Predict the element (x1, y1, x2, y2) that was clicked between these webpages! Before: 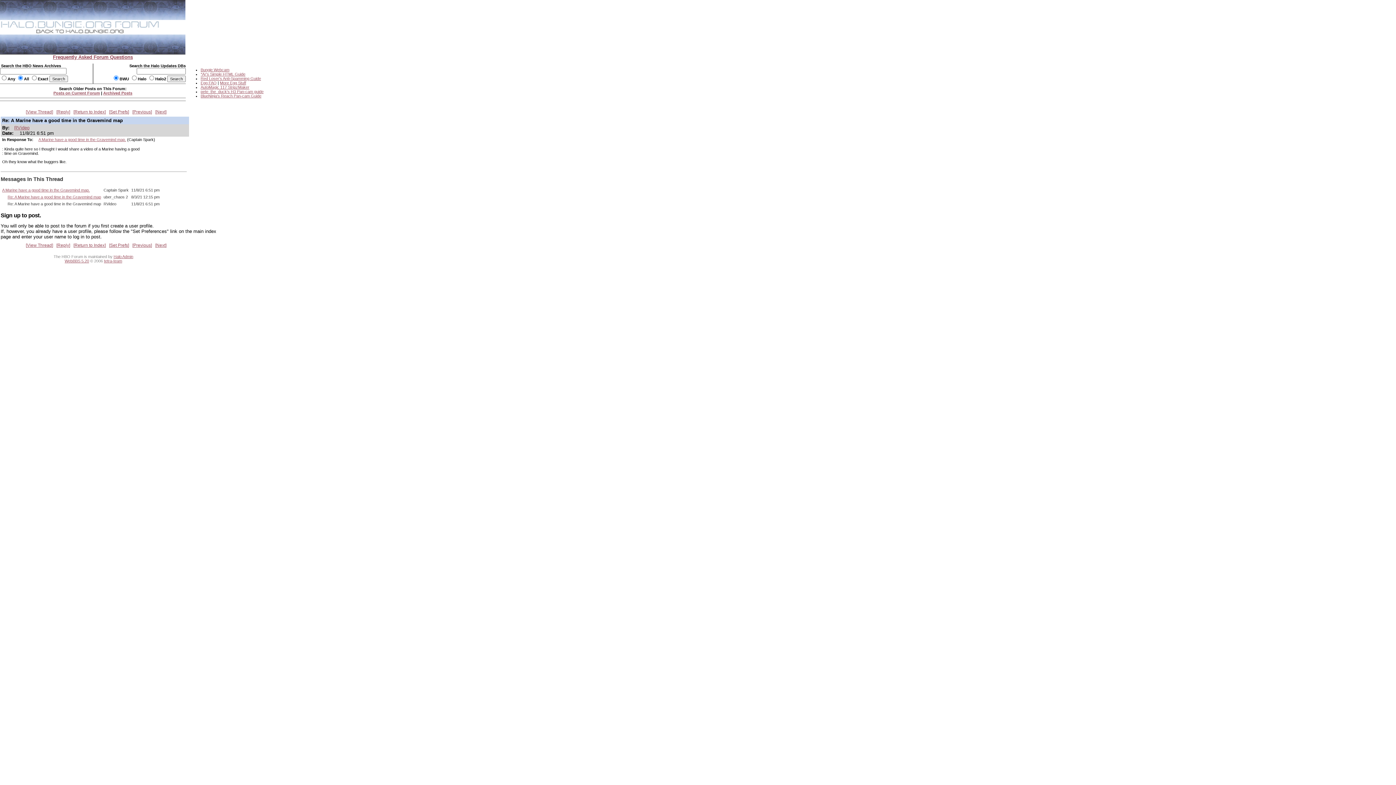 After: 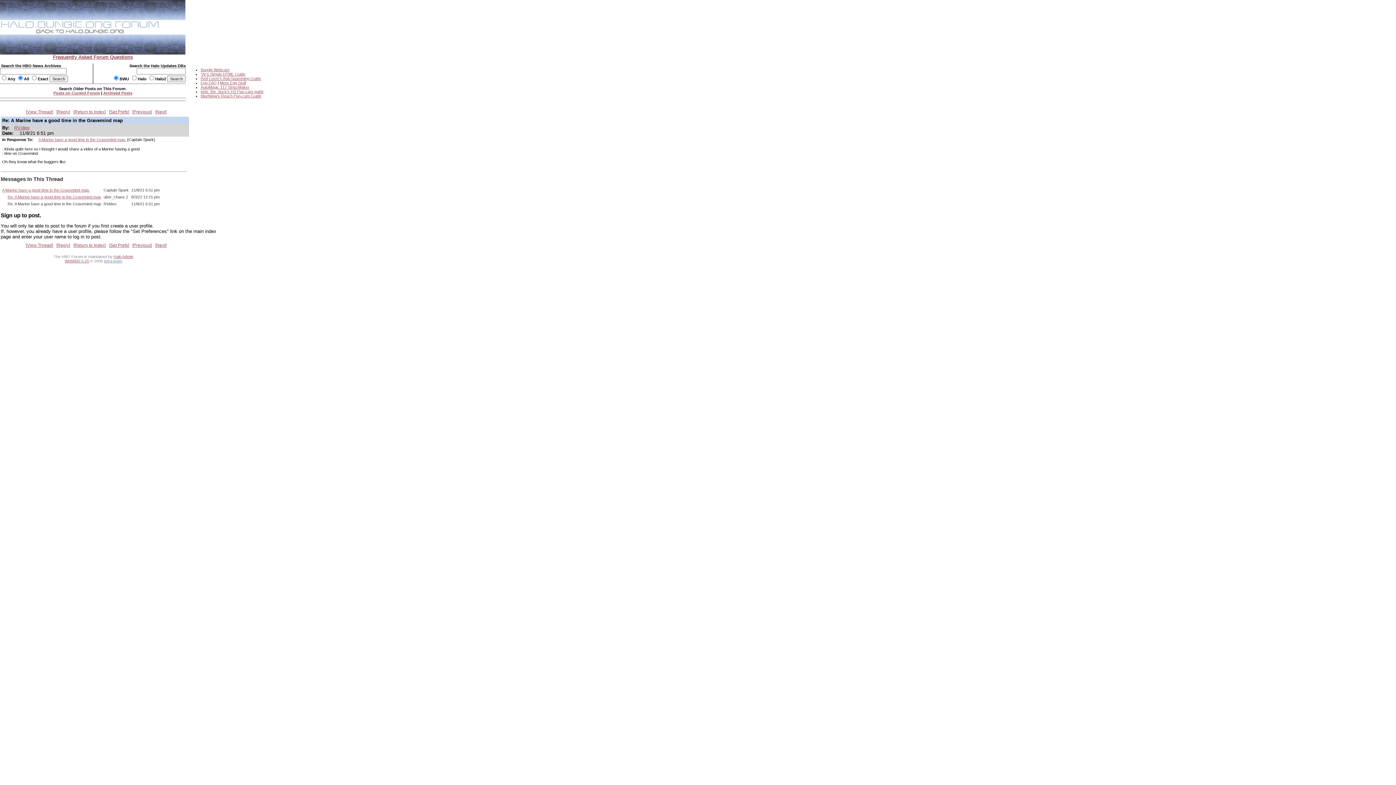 Action: label: tetra-team bbox: (104, 258, 122, 263)